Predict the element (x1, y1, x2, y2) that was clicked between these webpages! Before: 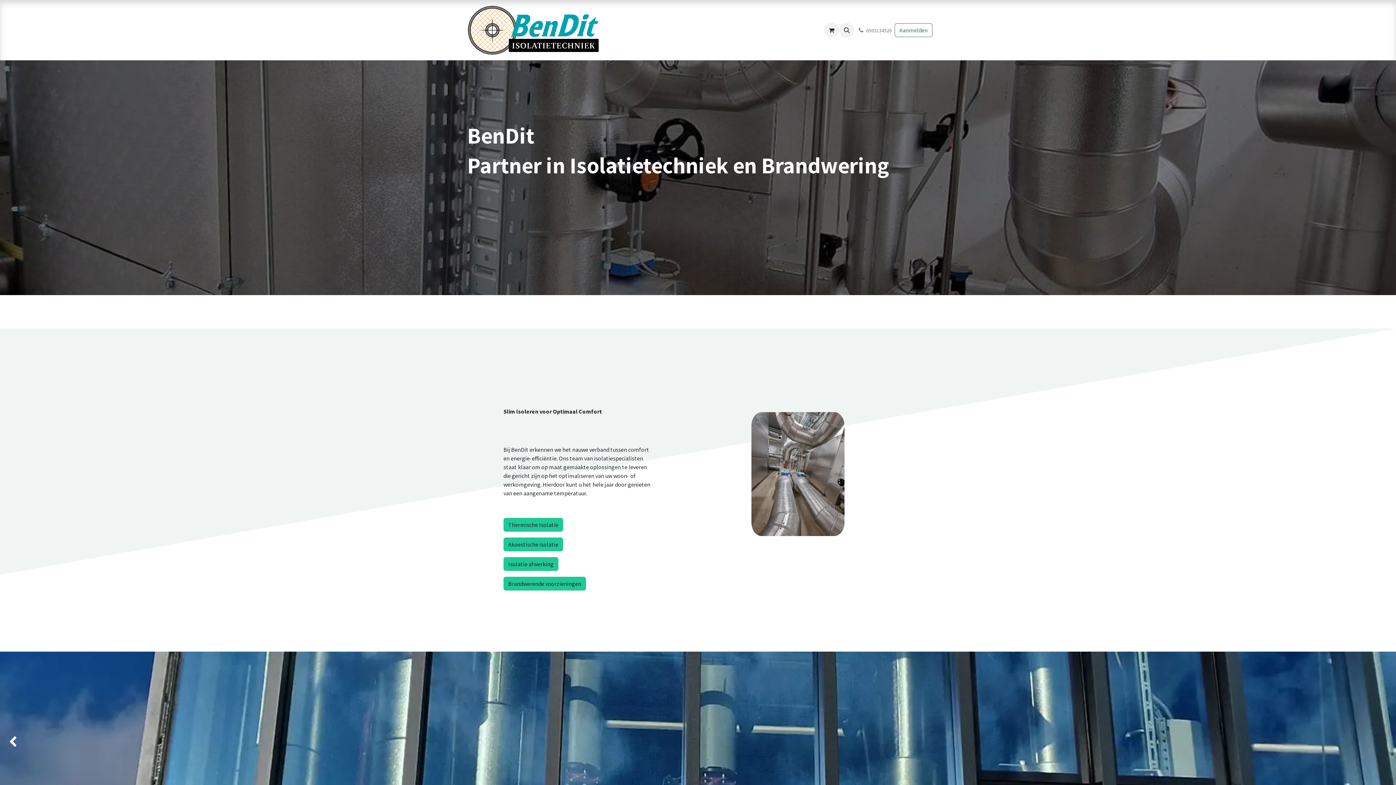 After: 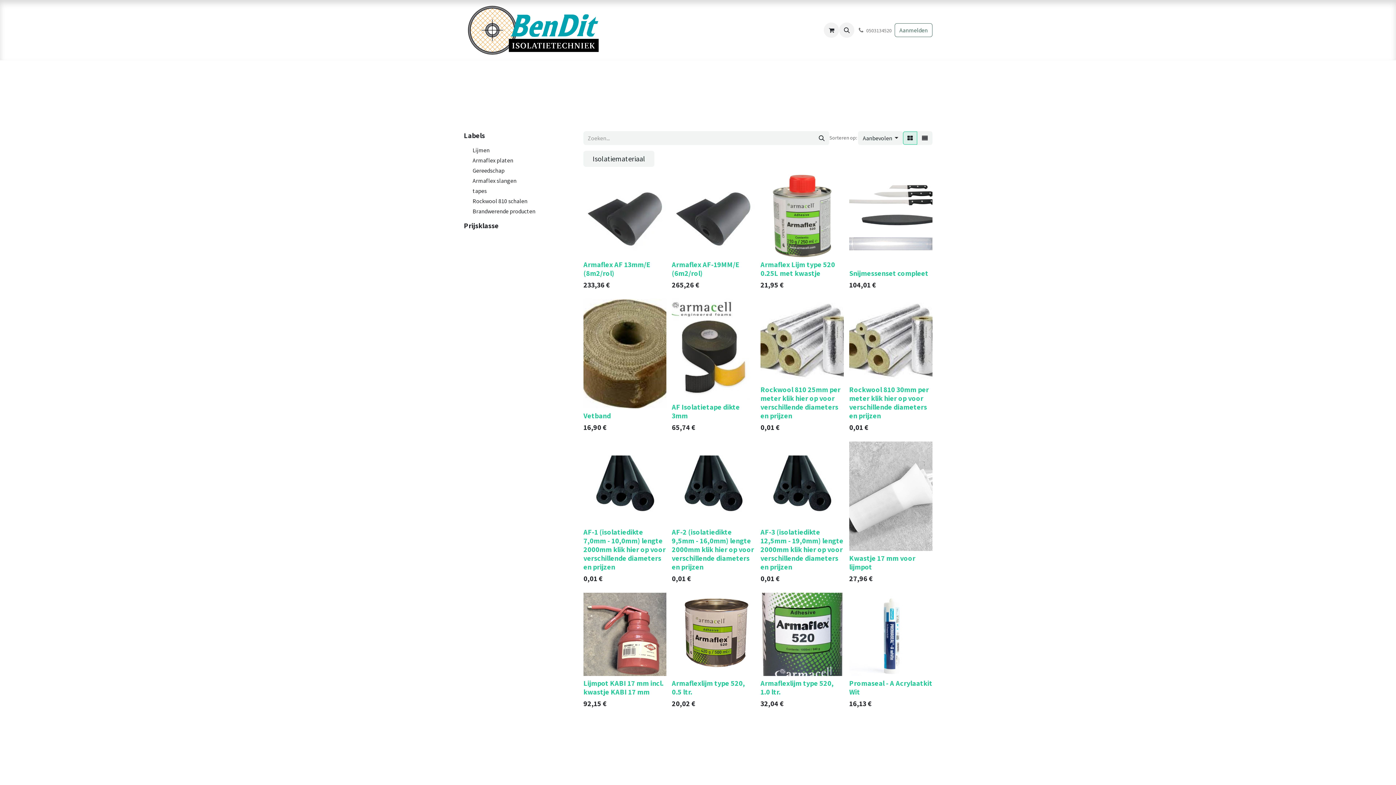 Action: bbox: (700, 22, 719, 37) label: Shop